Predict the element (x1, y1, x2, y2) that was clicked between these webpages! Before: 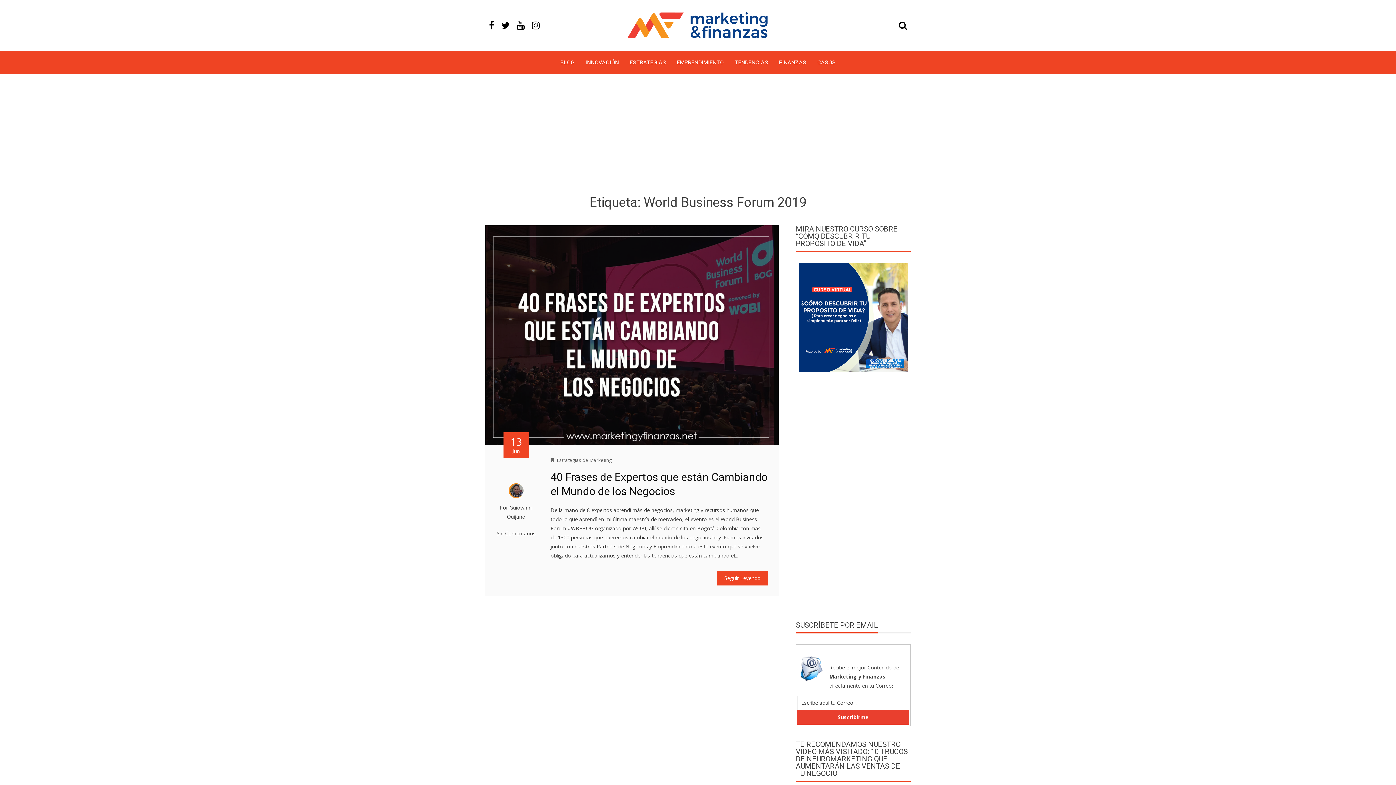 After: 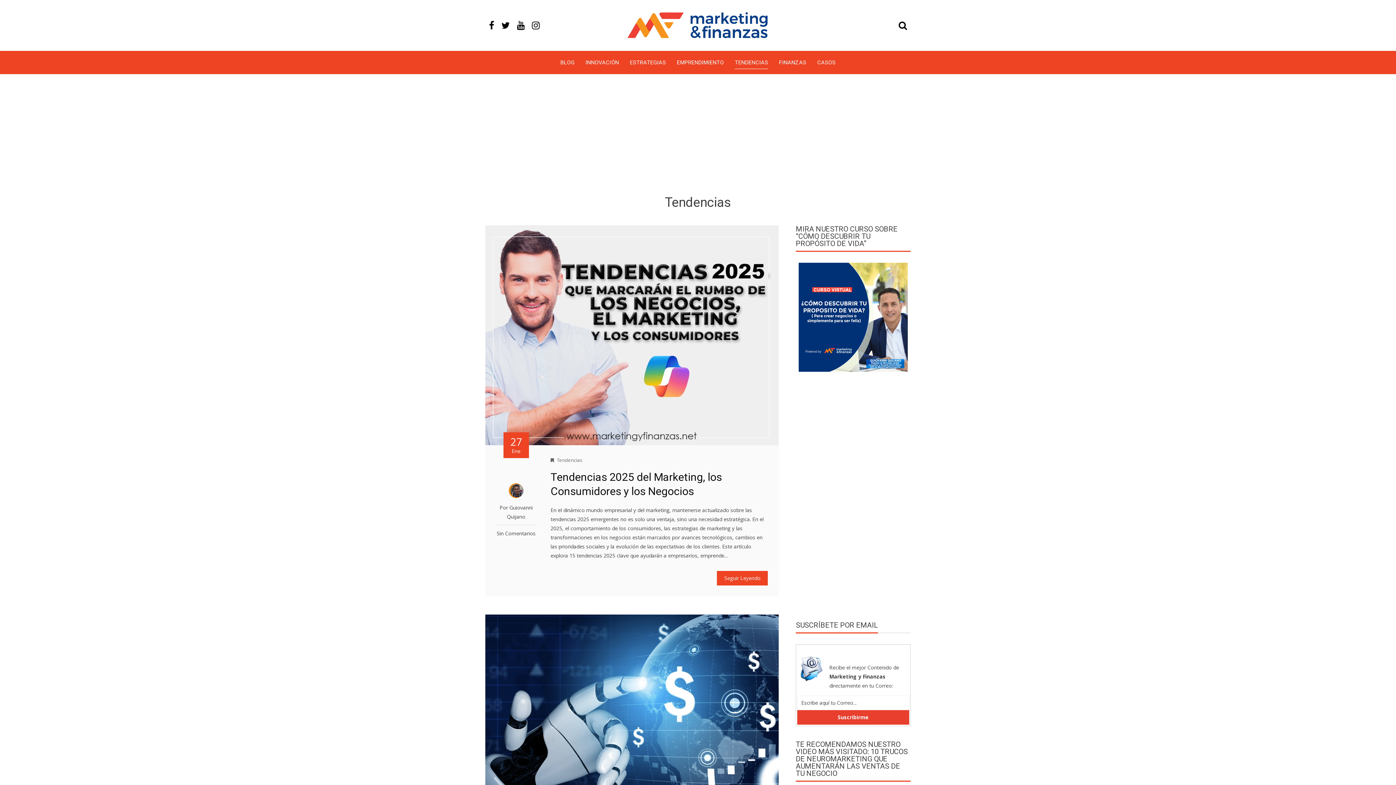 Action: label: TENDENCIAS bbox: (734, 56, 768, 68)